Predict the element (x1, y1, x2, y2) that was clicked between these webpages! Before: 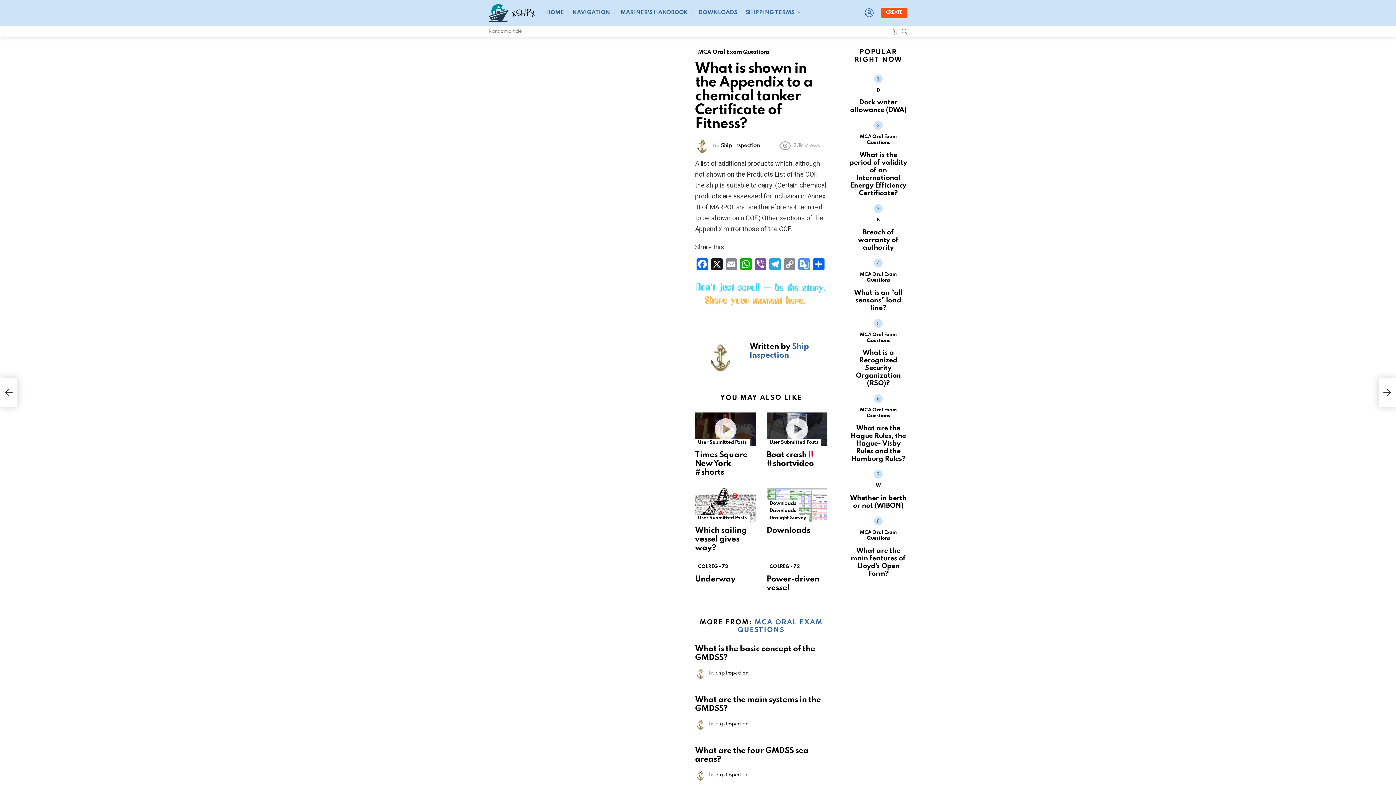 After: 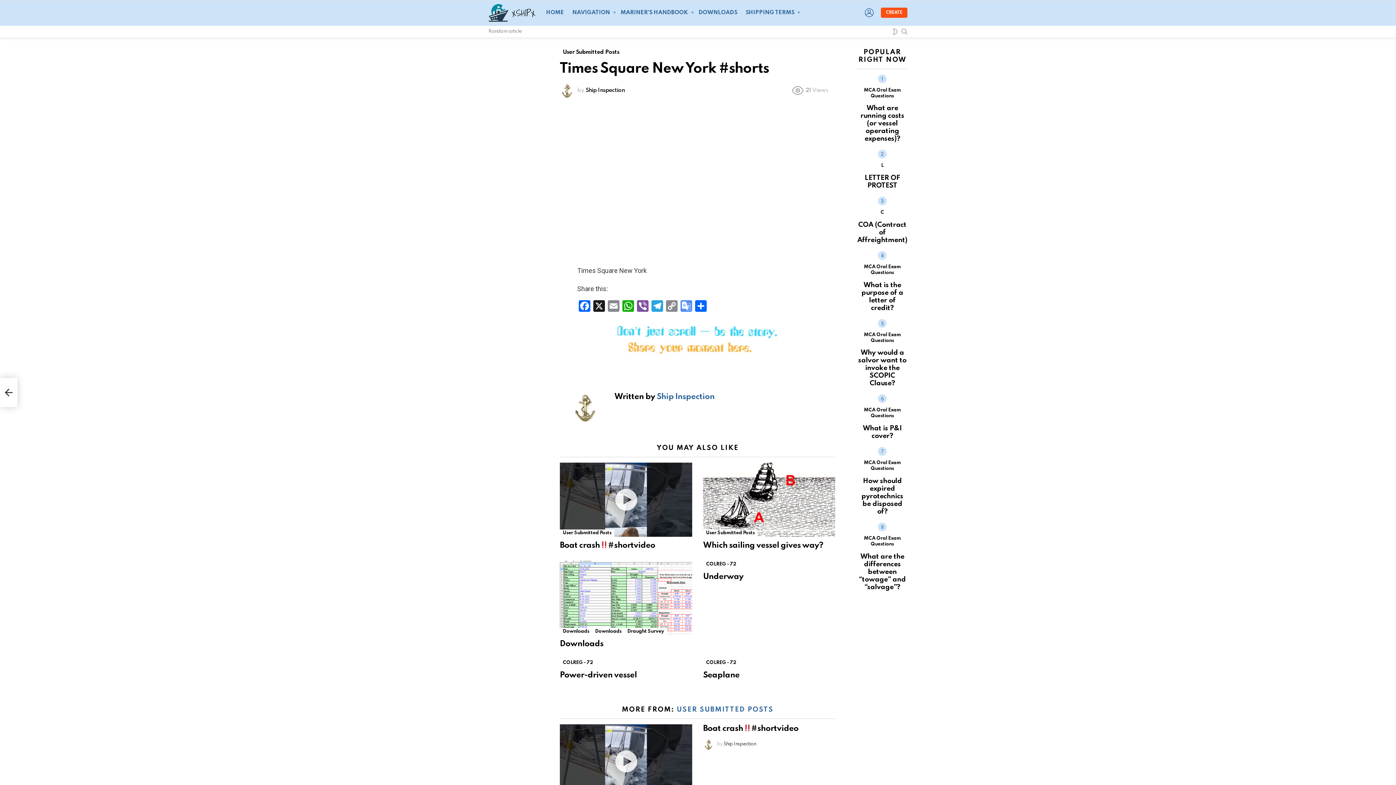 Action: bbox: (695, 412, 755, 446)